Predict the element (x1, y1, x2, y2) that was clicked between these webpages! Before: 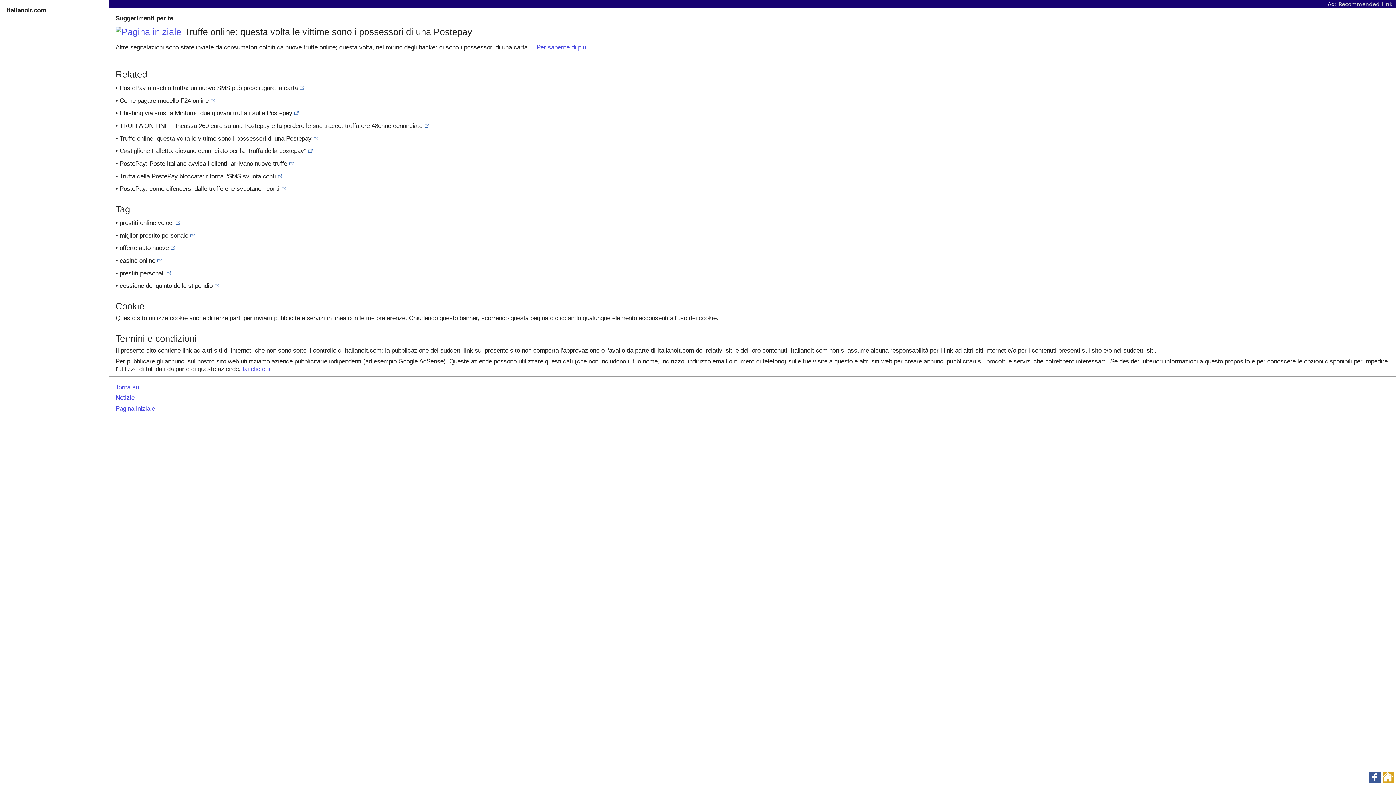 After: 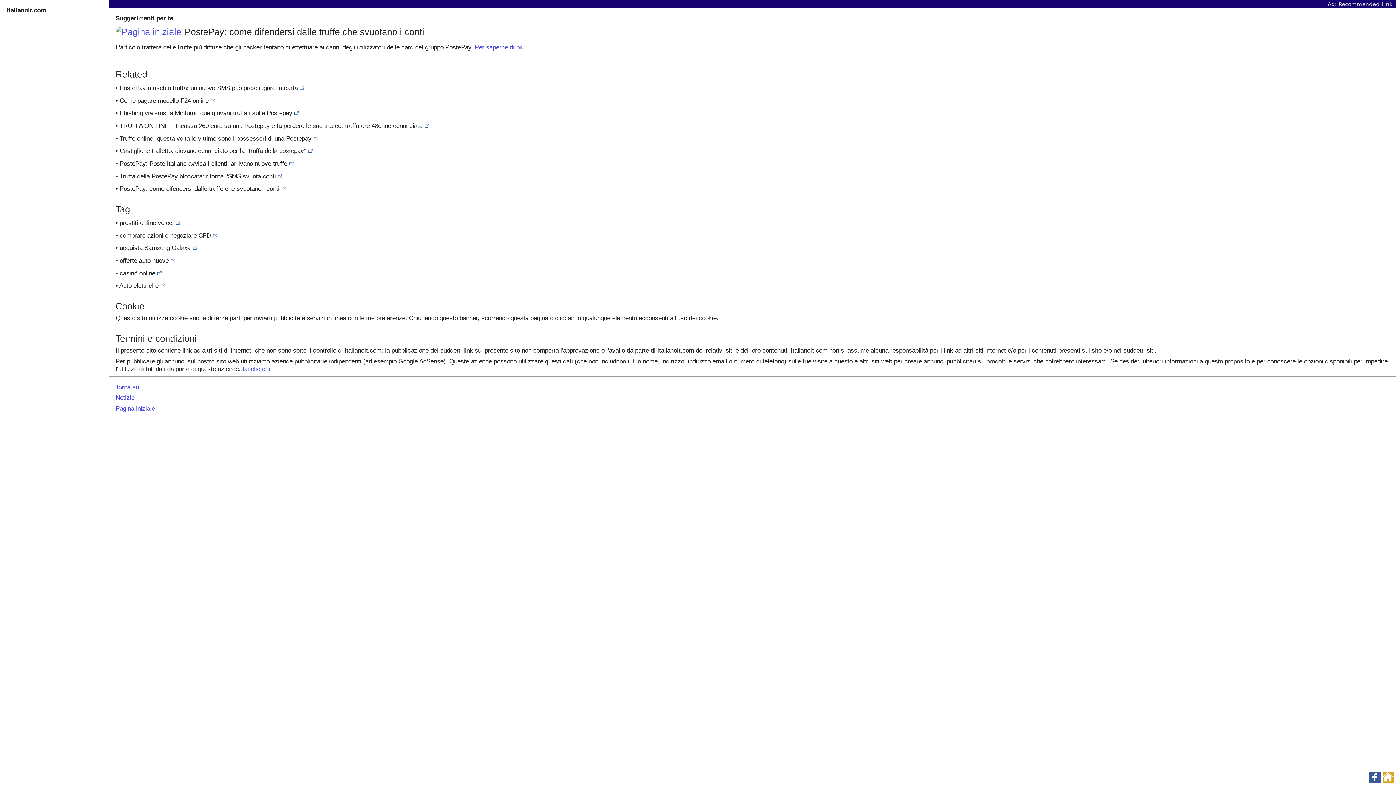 Action: bbox: (279, 185, 286, 192) label:  